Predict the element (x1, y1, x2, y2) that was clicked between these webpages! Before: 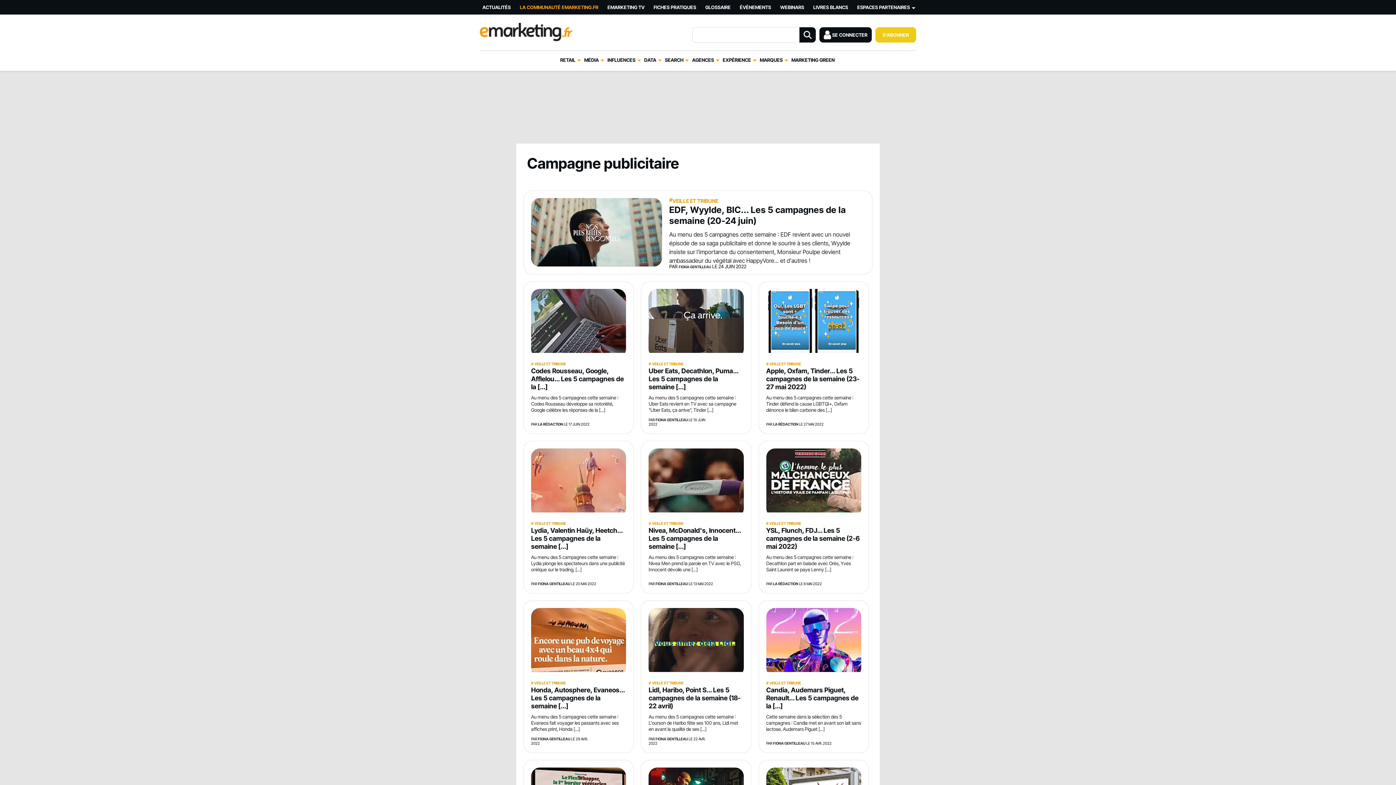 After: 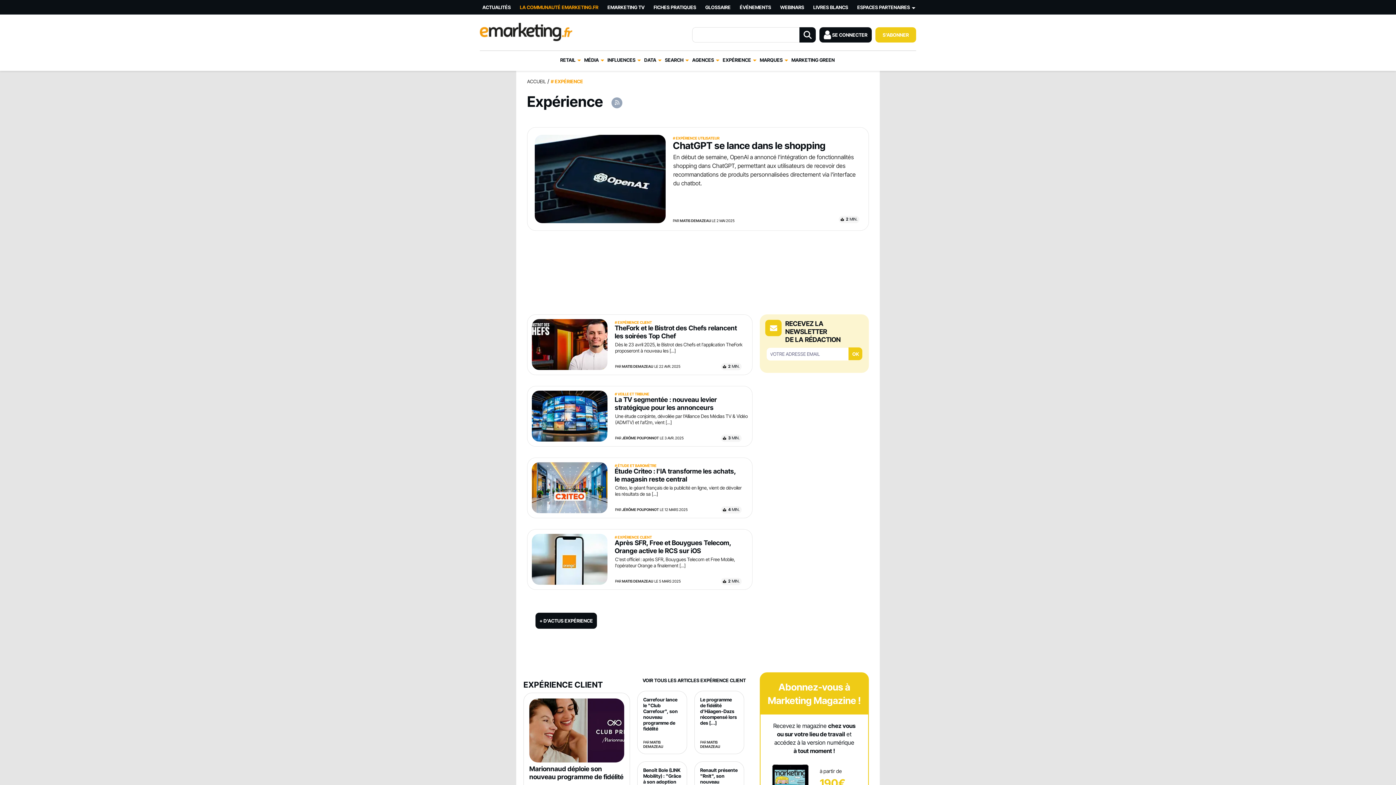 Action: label: EXPÉRIENCE bbox: (722, 50, 751, 69)